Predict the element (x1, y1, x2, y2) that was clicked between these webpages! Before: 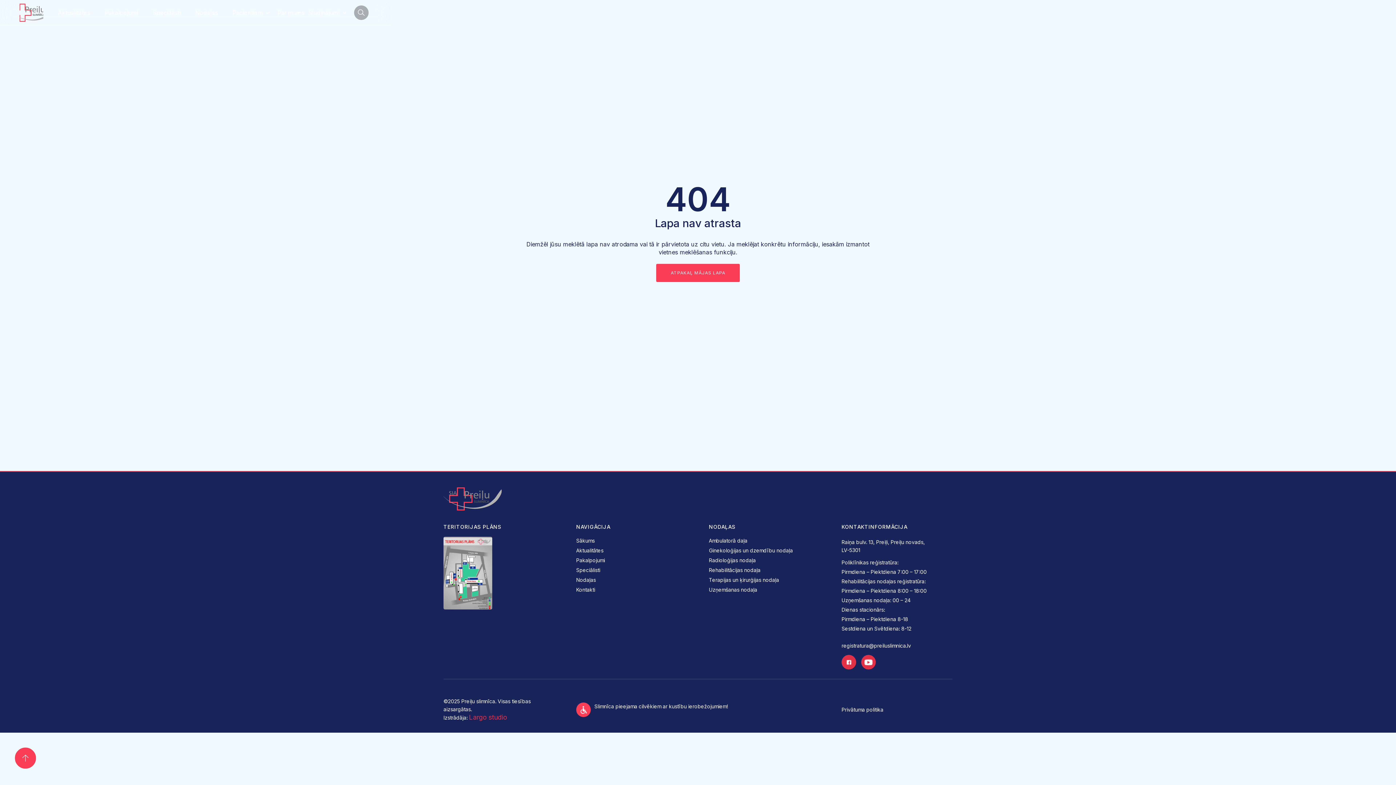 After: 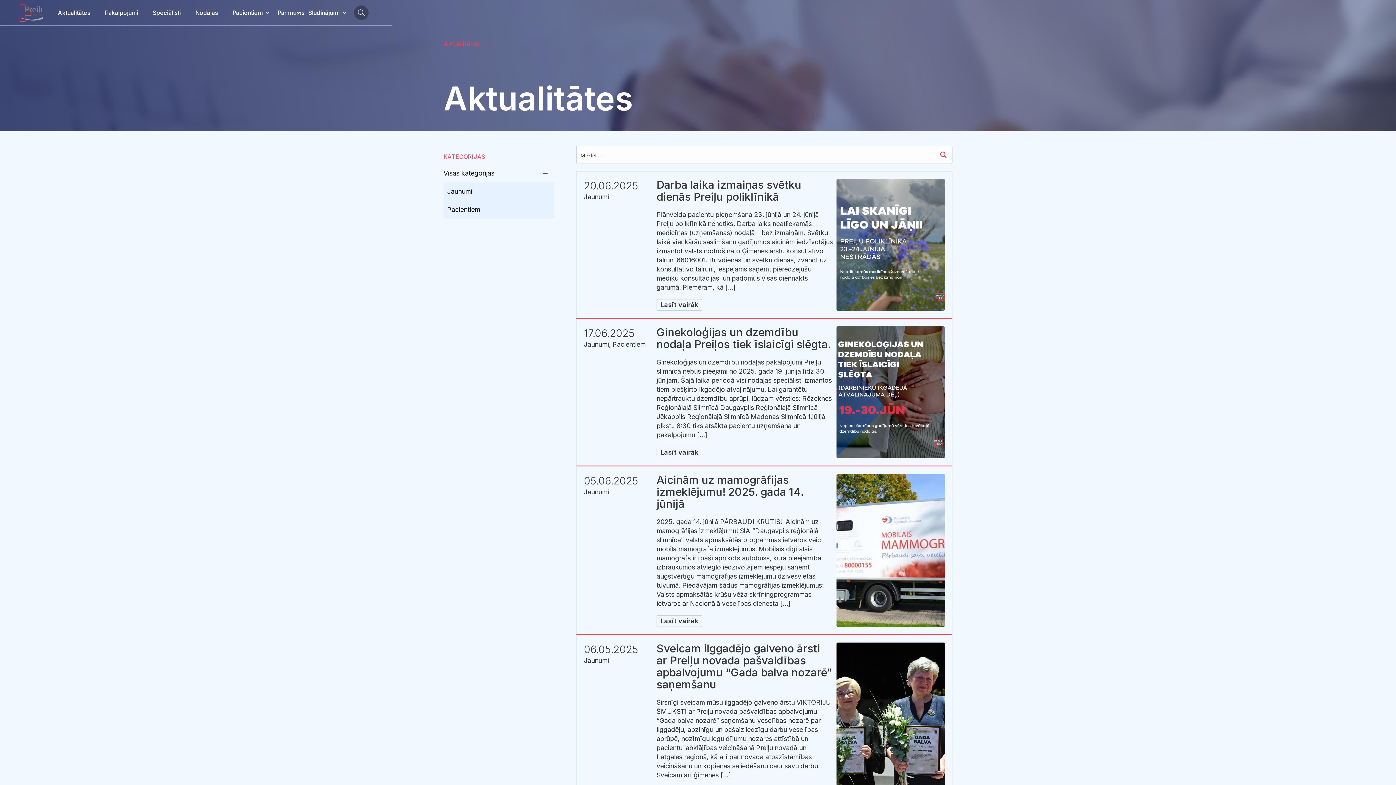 Action: label: Aktualitātes bbox: (50, 0, 97, 25)